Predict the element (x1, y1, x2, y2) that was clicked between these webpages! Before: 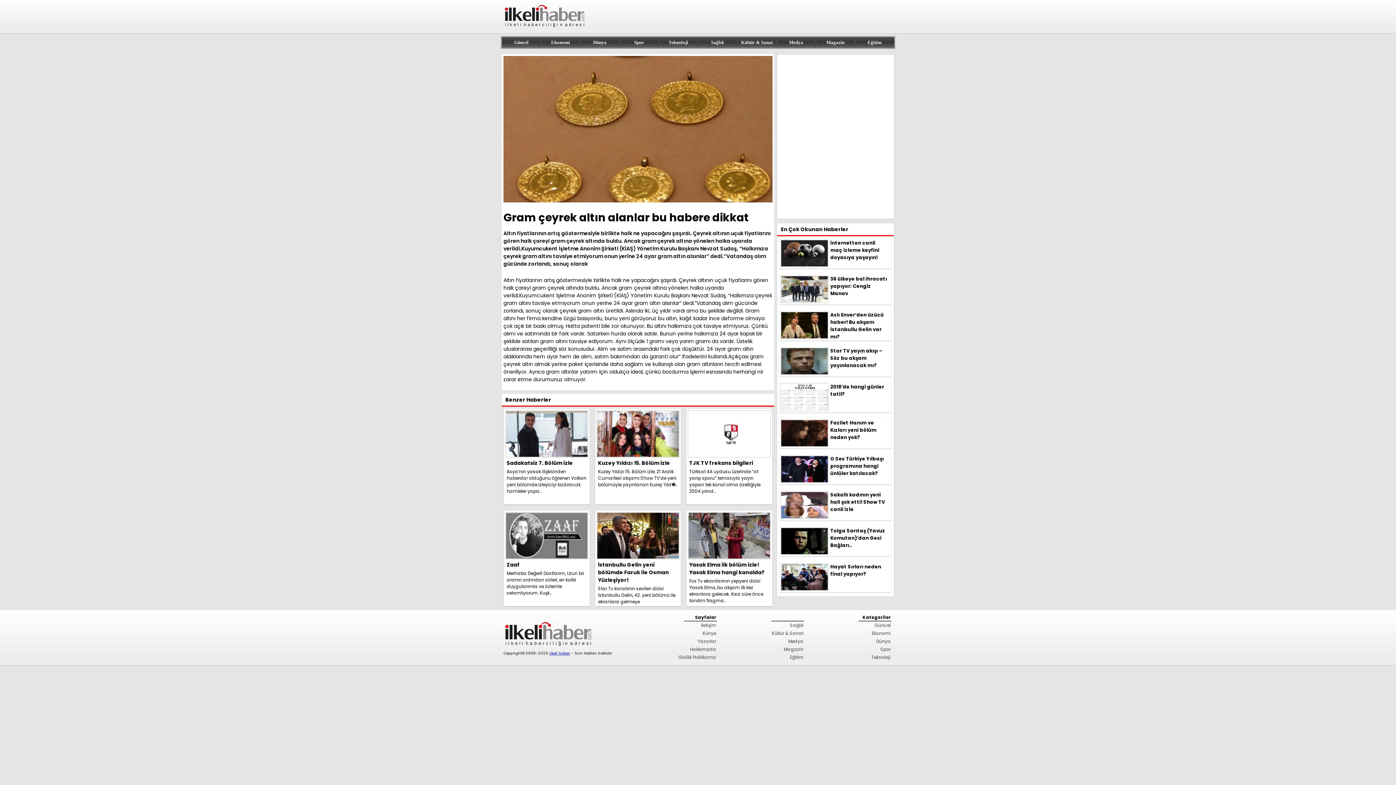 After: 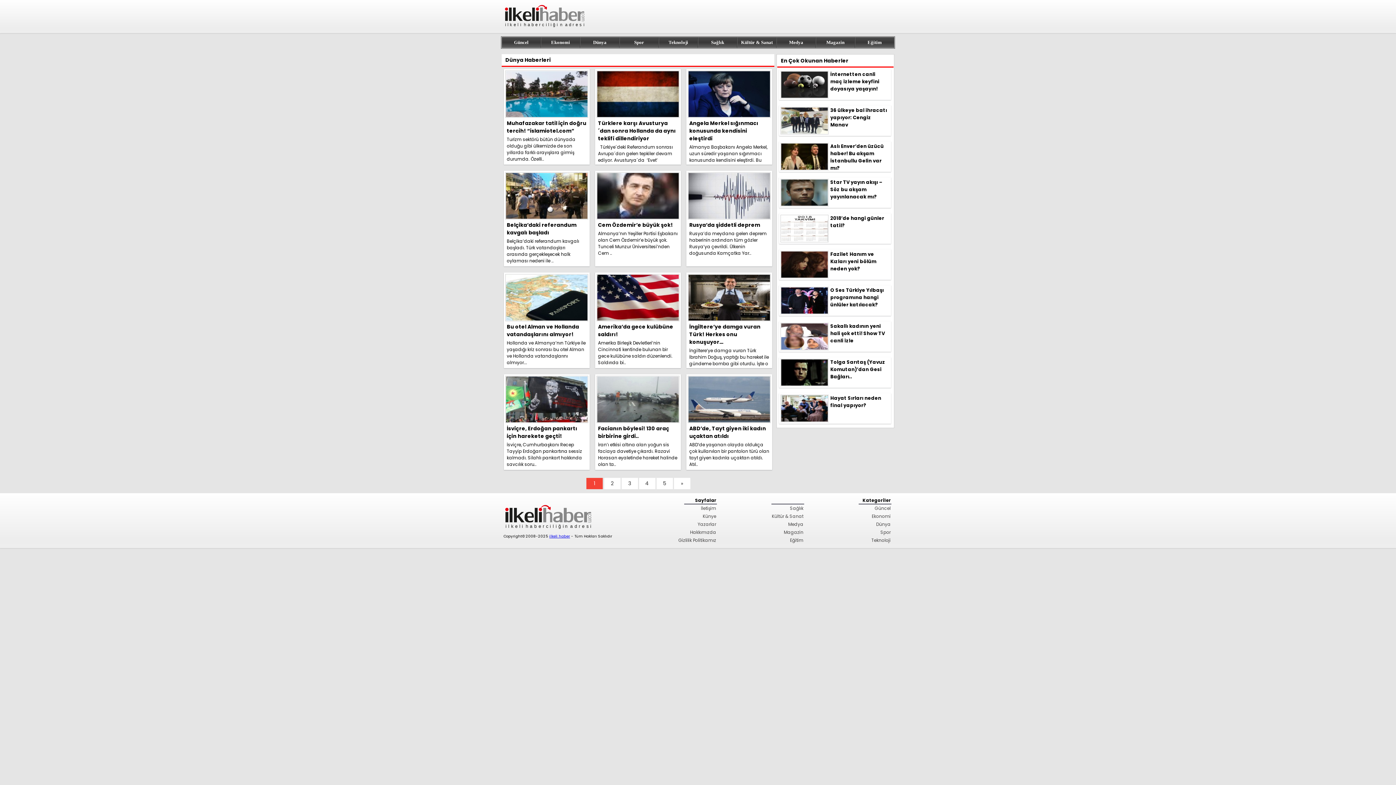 Action: label: Dünya bbox: (818, 637, 890, 645)